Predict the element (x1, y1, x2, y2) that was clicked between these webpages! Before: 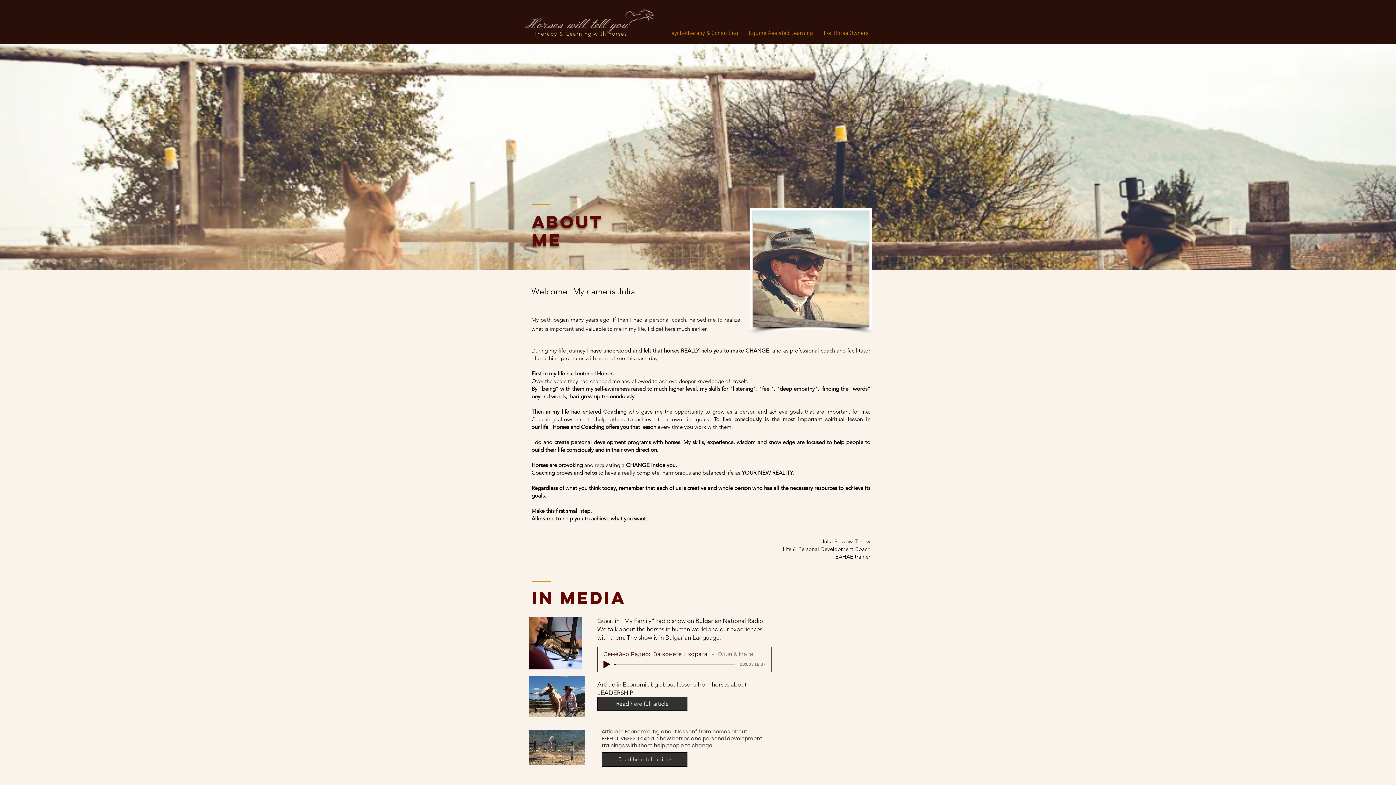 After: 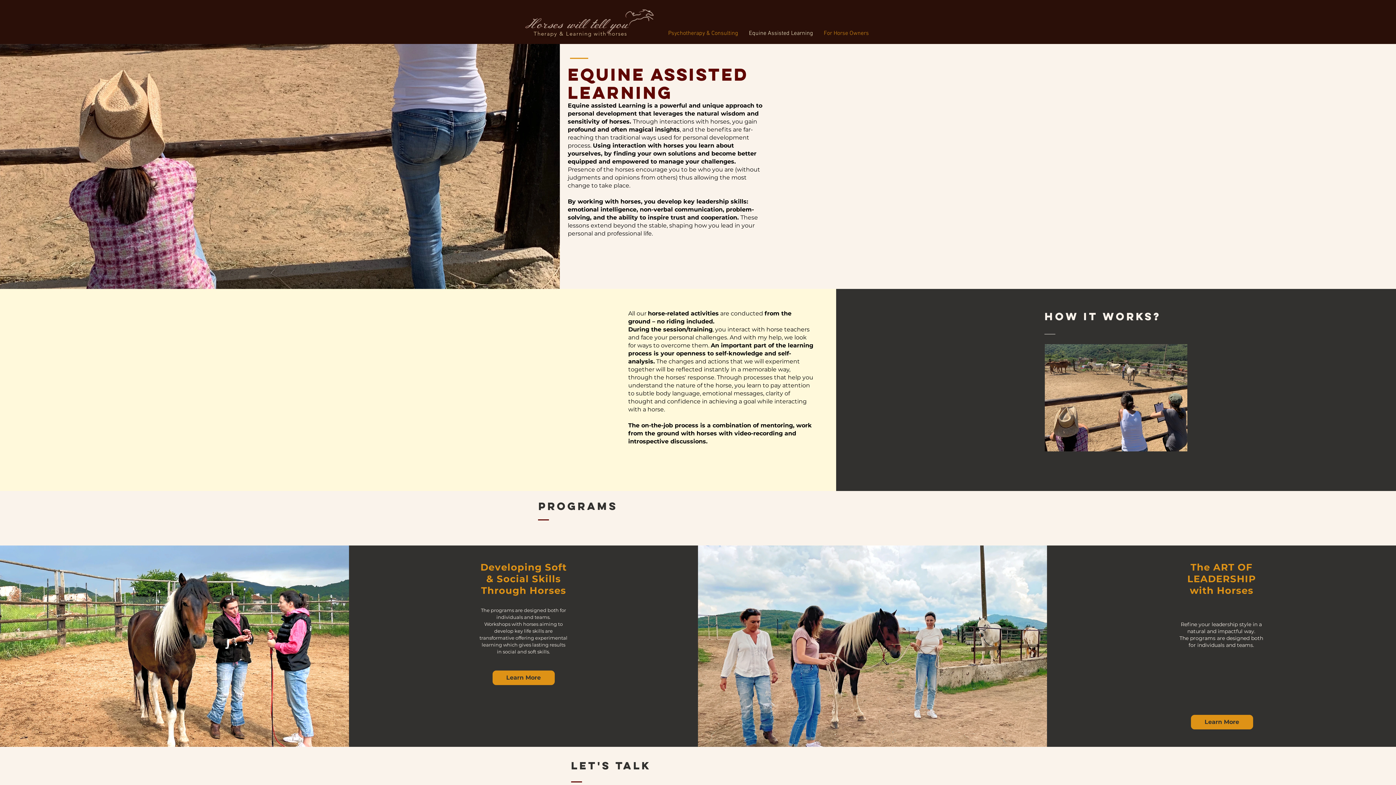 Action: bbox: (743, 28, 818, 39) label: Equine Assisted Learning